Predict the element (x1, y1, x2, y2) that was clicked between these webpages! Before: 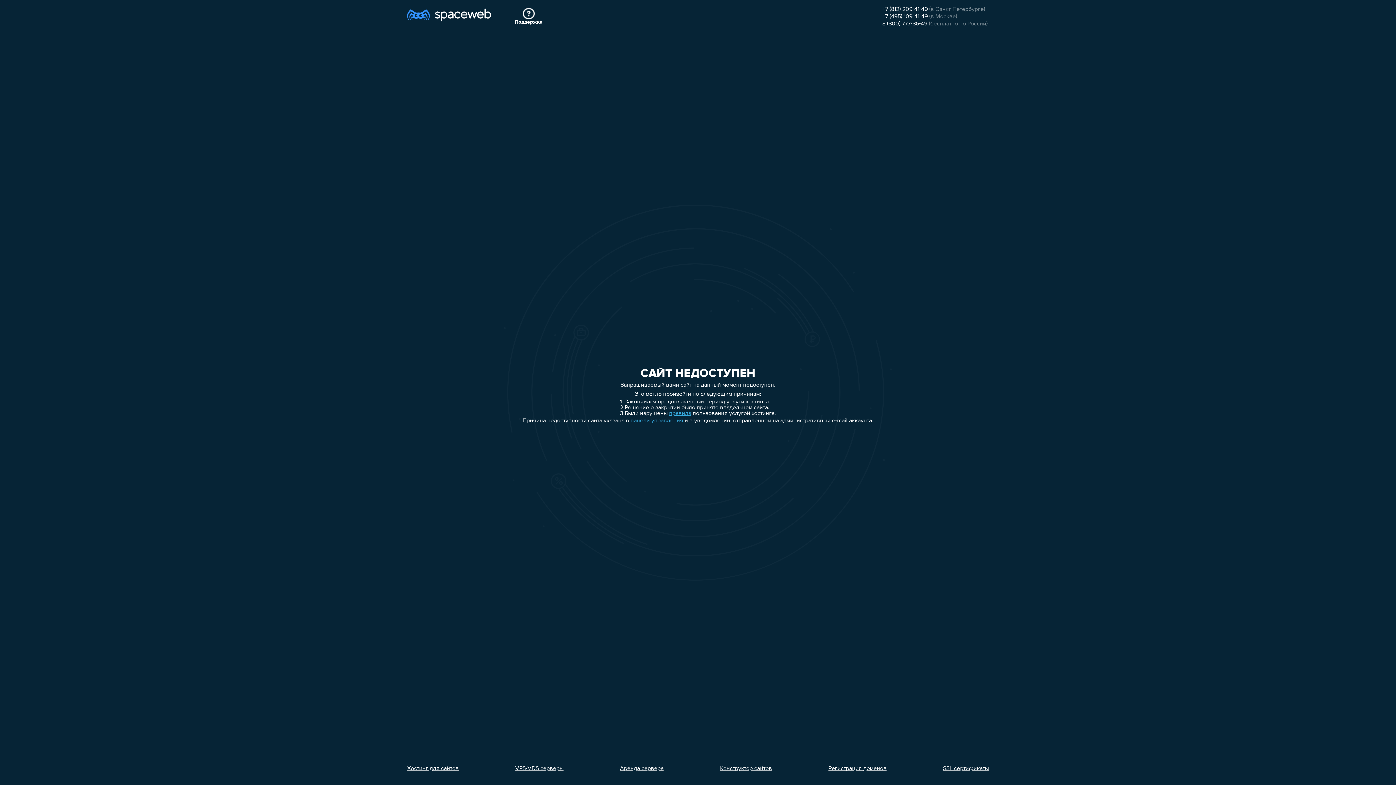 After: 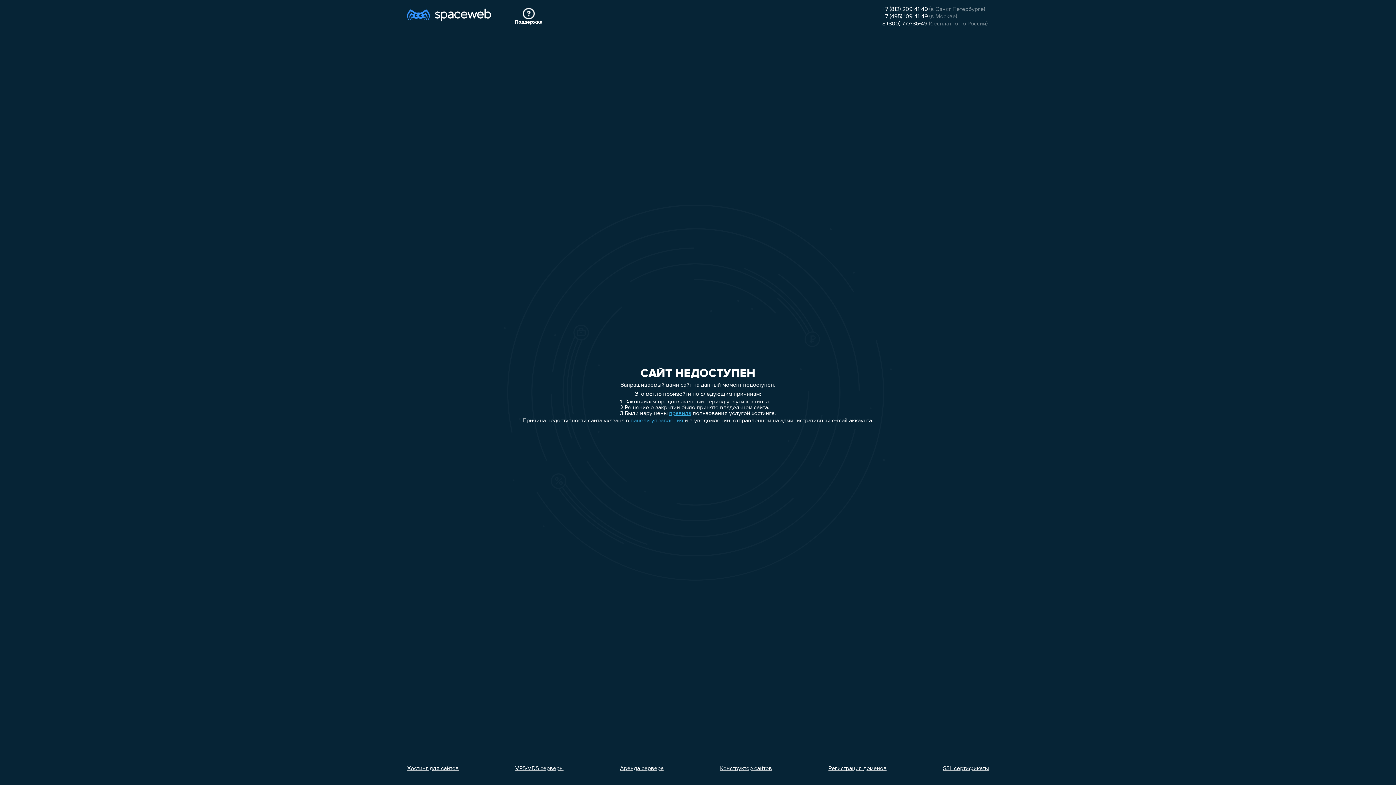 Action: bbox: (620, 766, 663, 772) label: Аренда сервера